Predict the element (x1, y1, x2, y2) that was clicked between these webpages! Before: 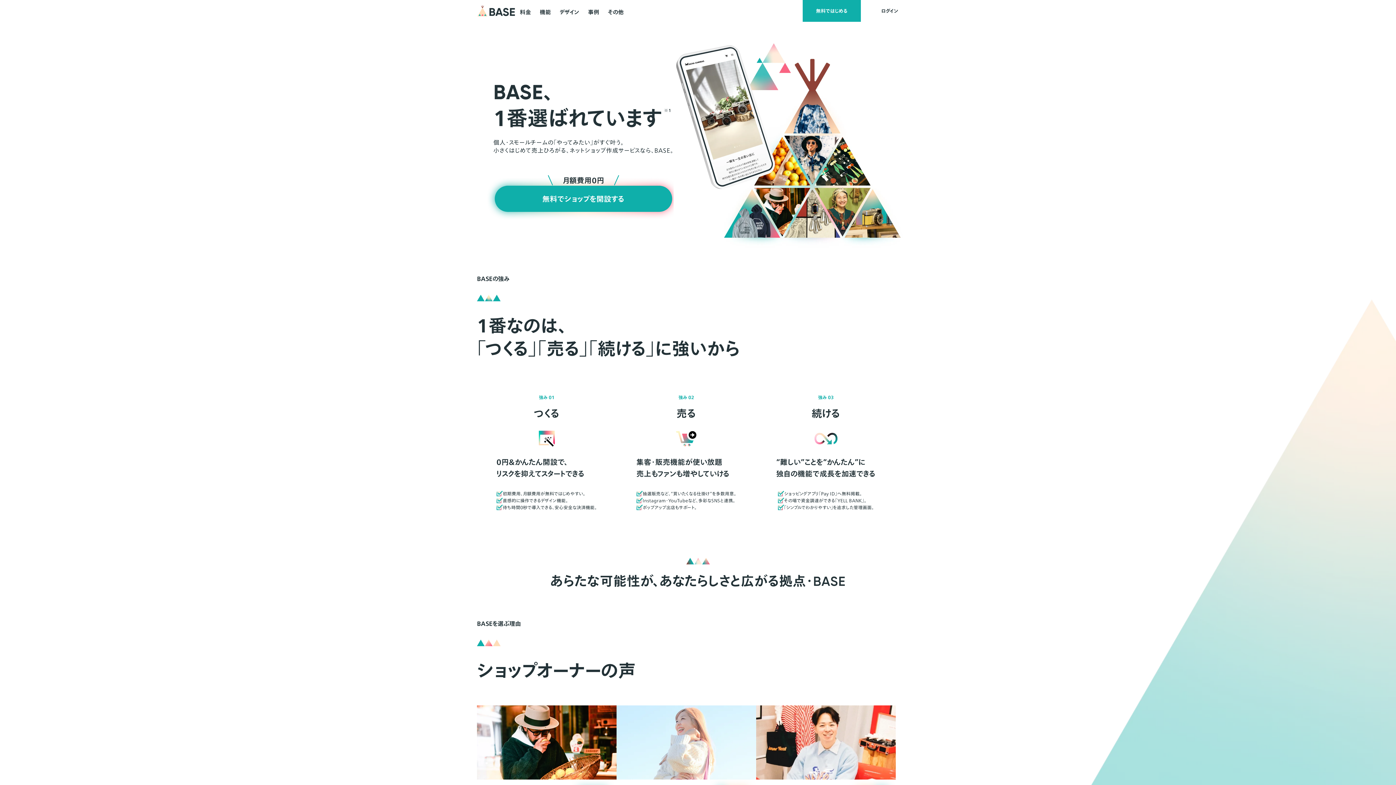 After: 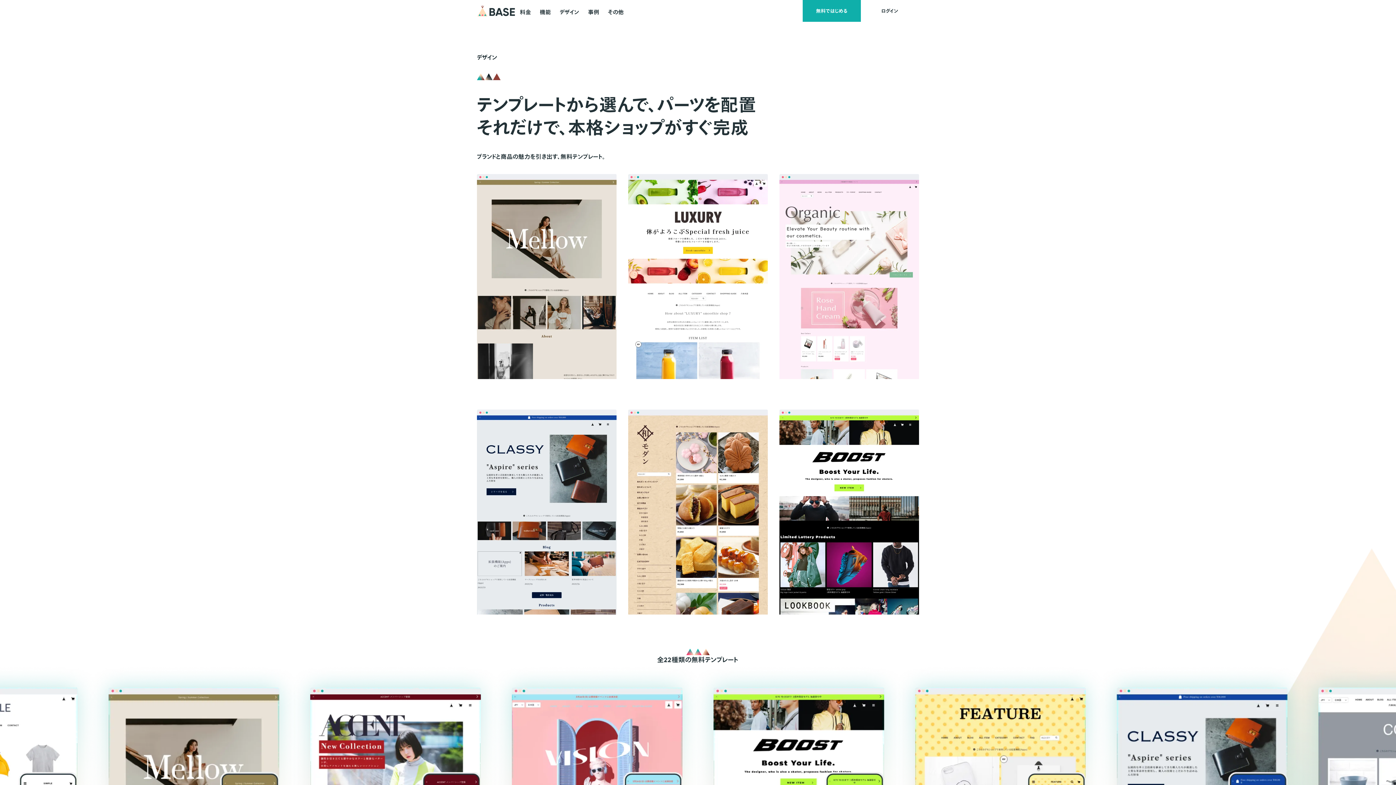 Action: bbox: (559, 0, 580, 22) label: デザイン